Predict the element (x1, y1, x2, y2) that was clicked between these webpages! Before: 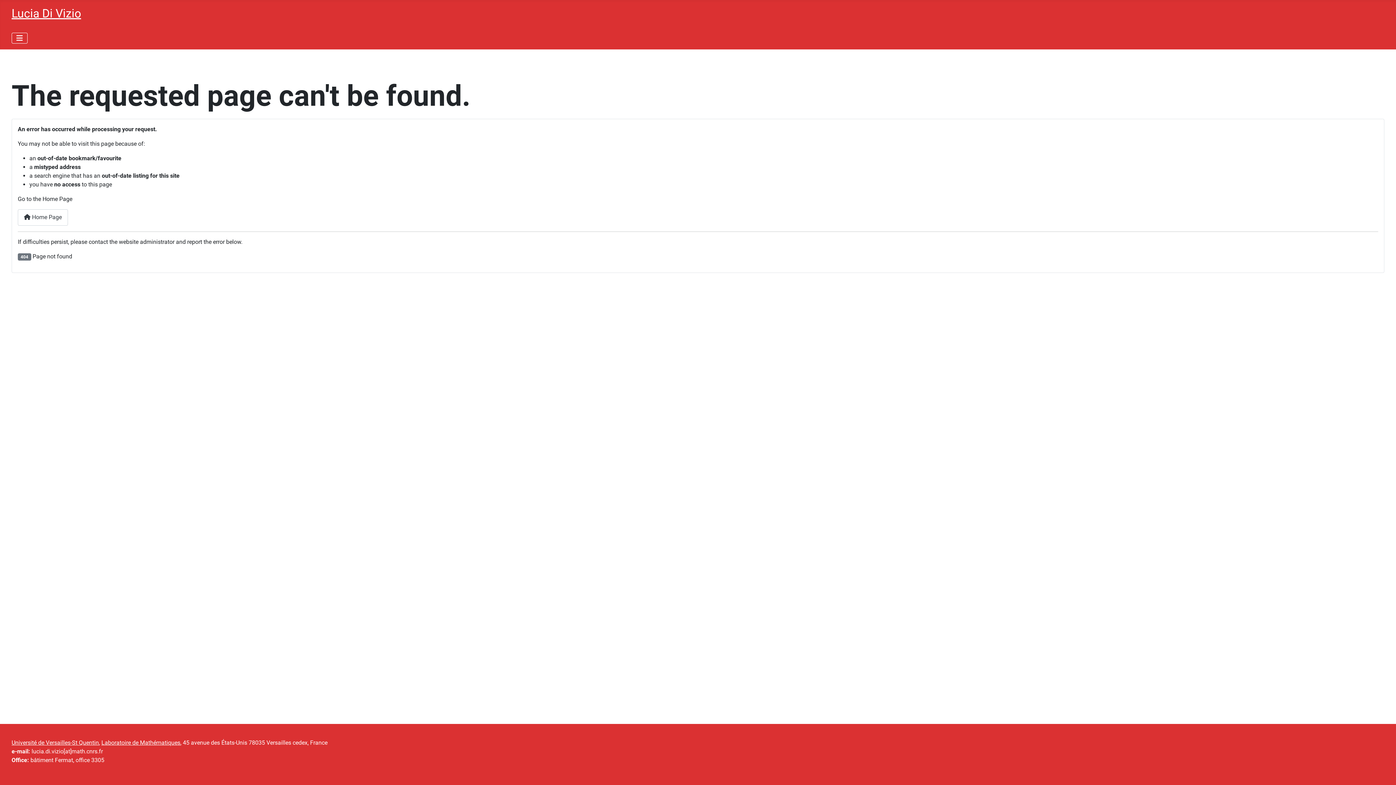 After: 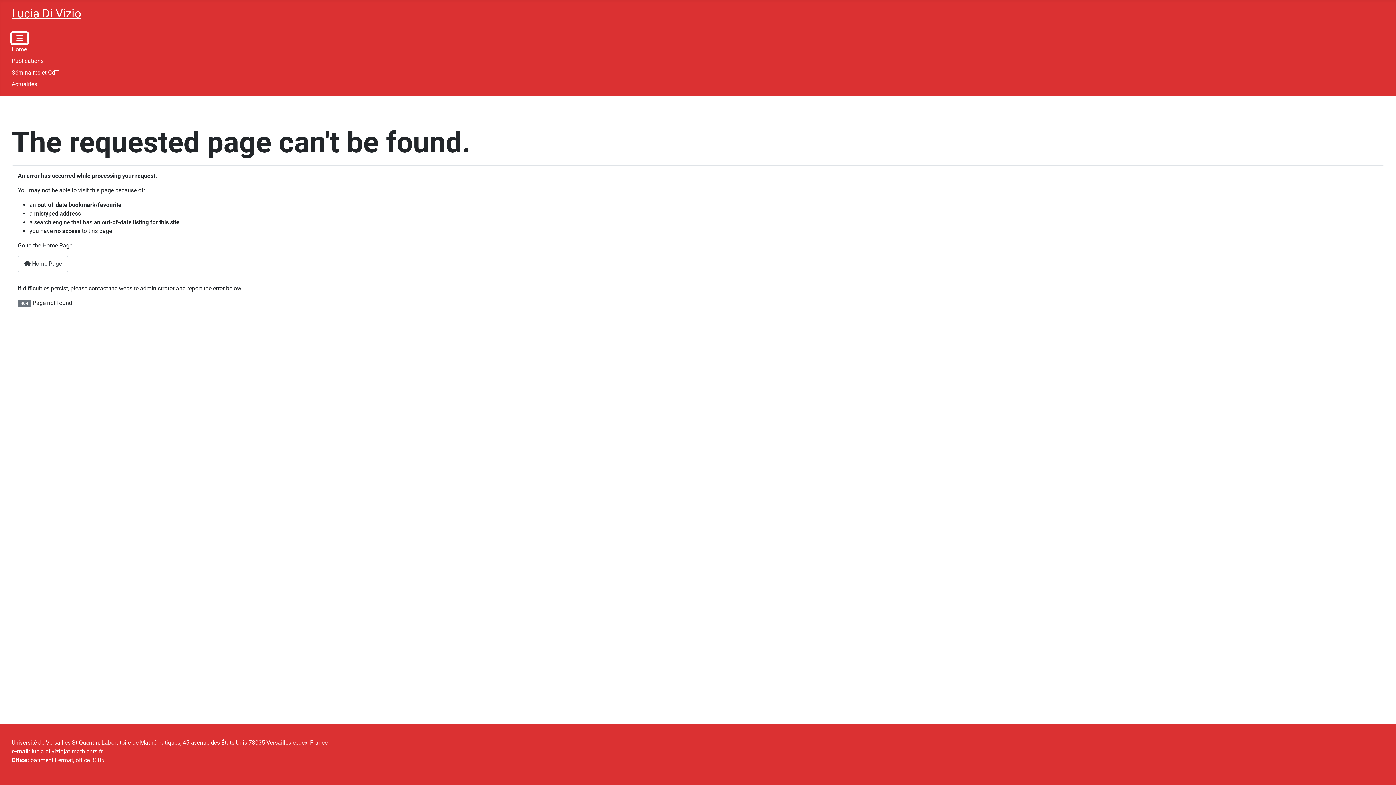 Action: label: Toggle Navigation bbox: (11, 32, 27, 43)